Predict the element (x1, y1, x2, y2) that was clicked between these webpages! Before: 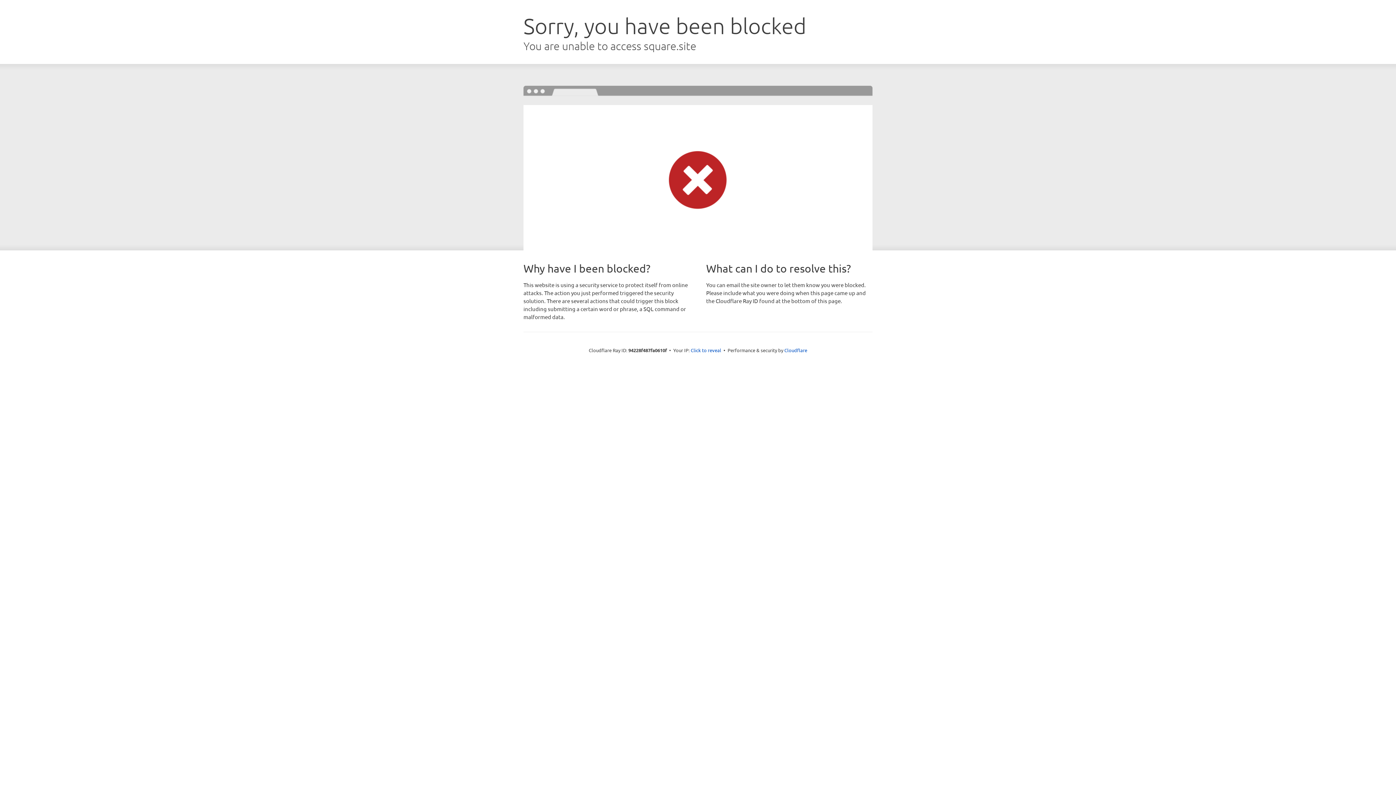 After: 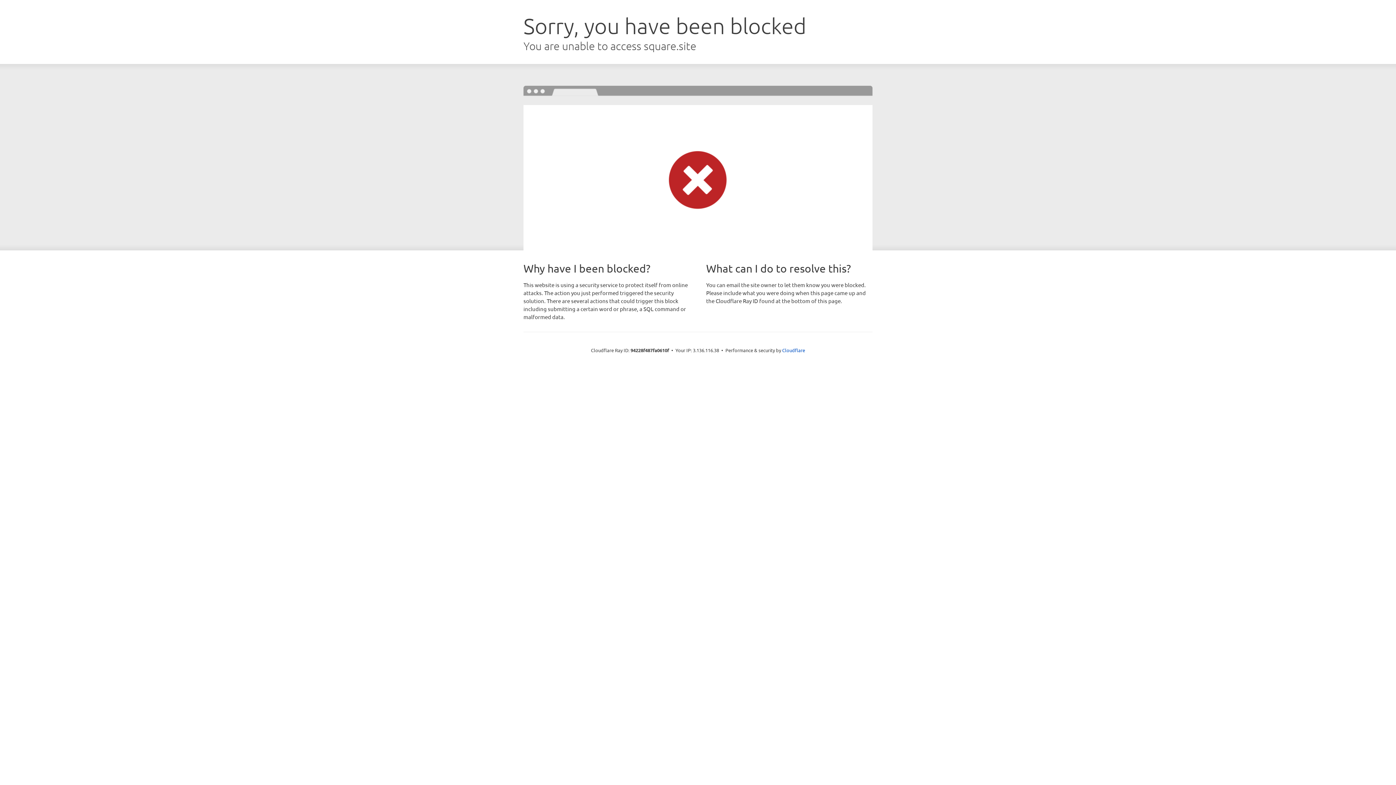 Action: bbox: (690, 346, 721, 353) label: Click to reveal